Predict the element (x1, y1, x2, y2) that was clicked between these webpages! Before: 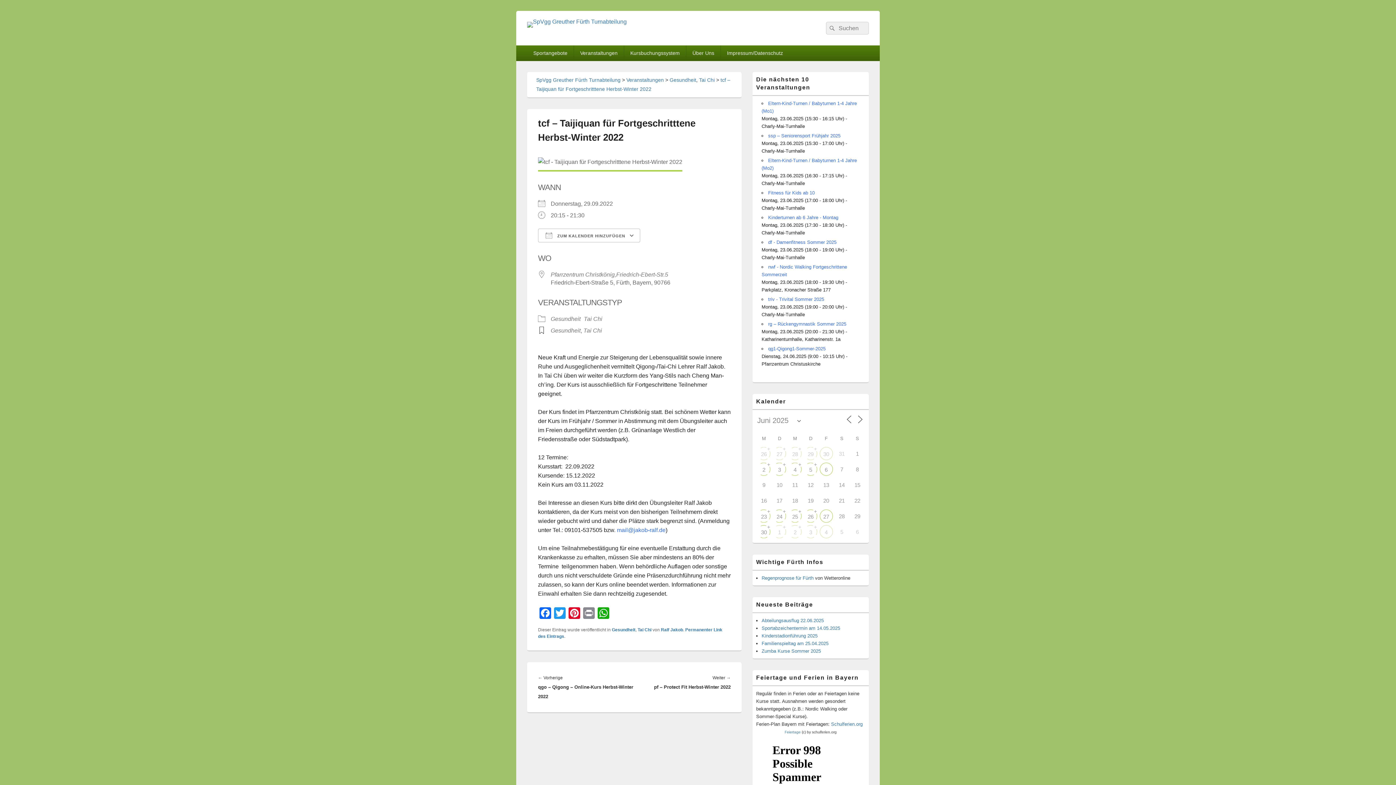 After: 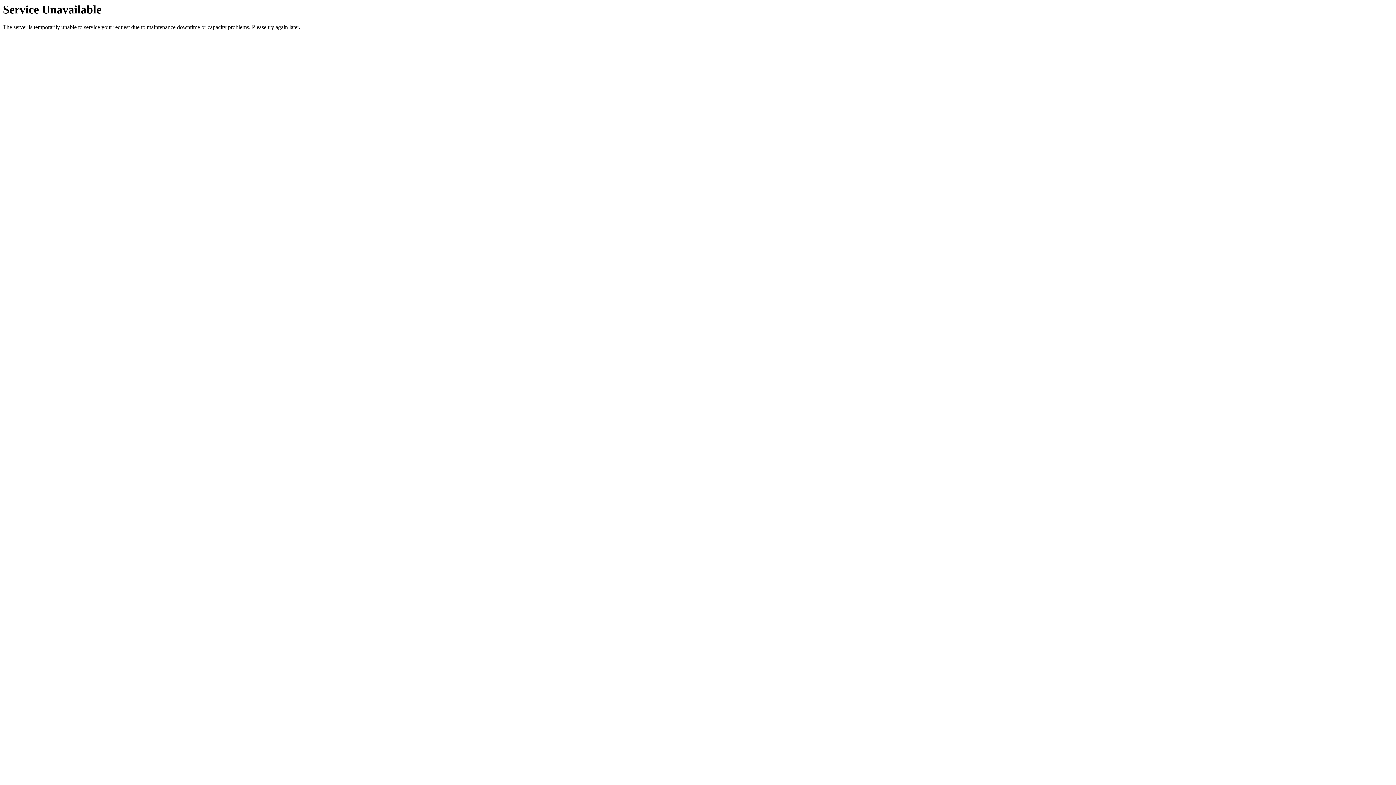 Action: label: Pfarrzentrum Christkönig,Friedrich-Ebert-Str.5 bbox: (550, 271, 668, 277)